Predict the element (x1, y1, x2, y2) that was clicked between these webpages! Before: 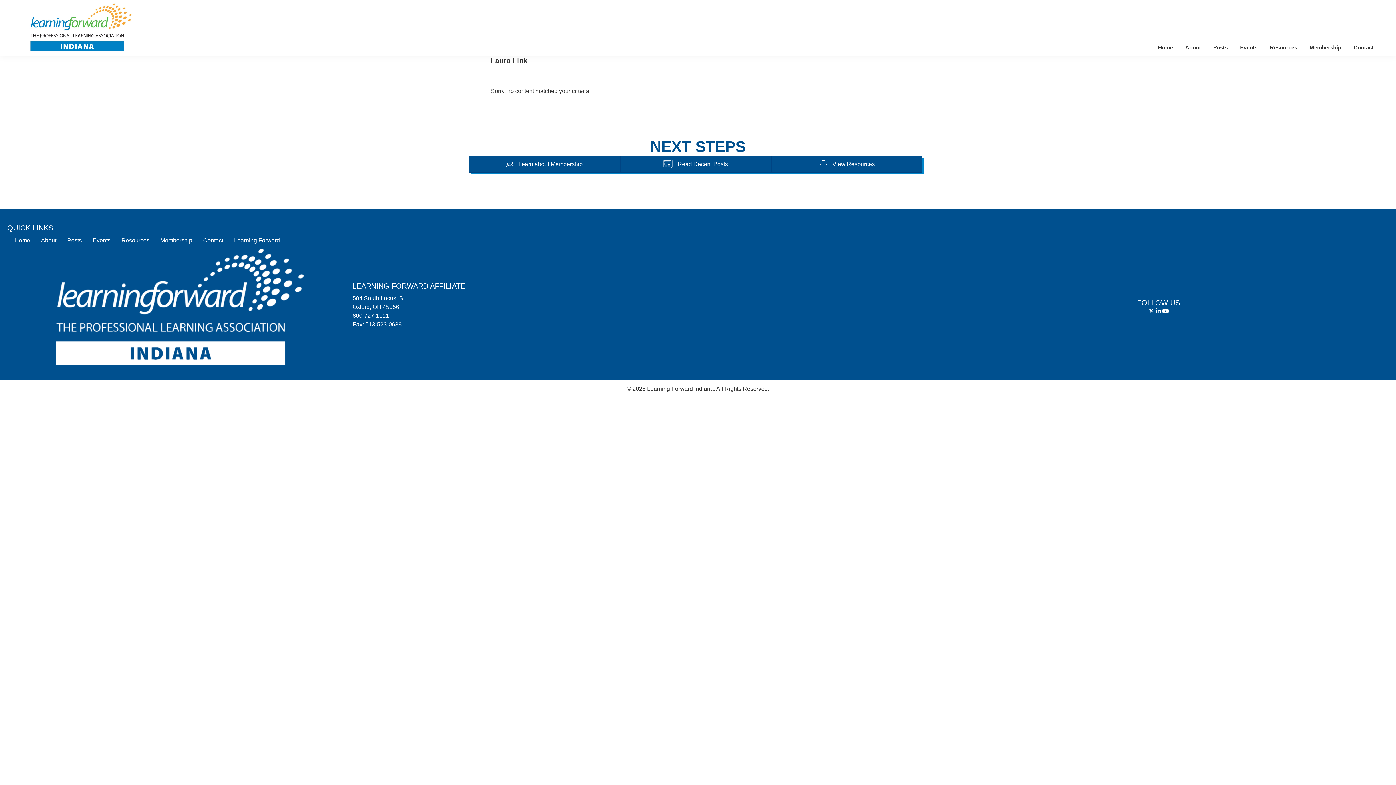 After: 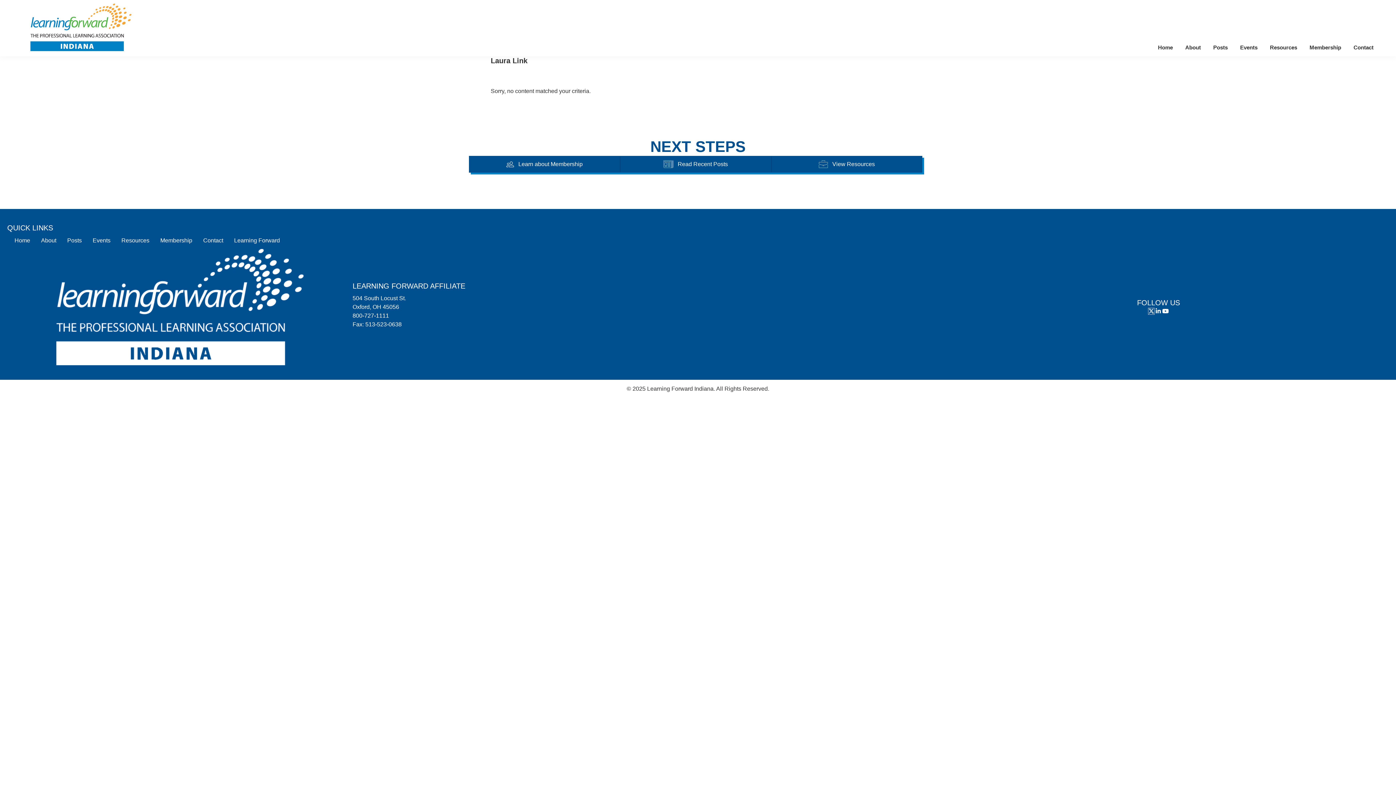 Action: bbox: (1148, 308, 1154, 314) label: Follow us on Twitter